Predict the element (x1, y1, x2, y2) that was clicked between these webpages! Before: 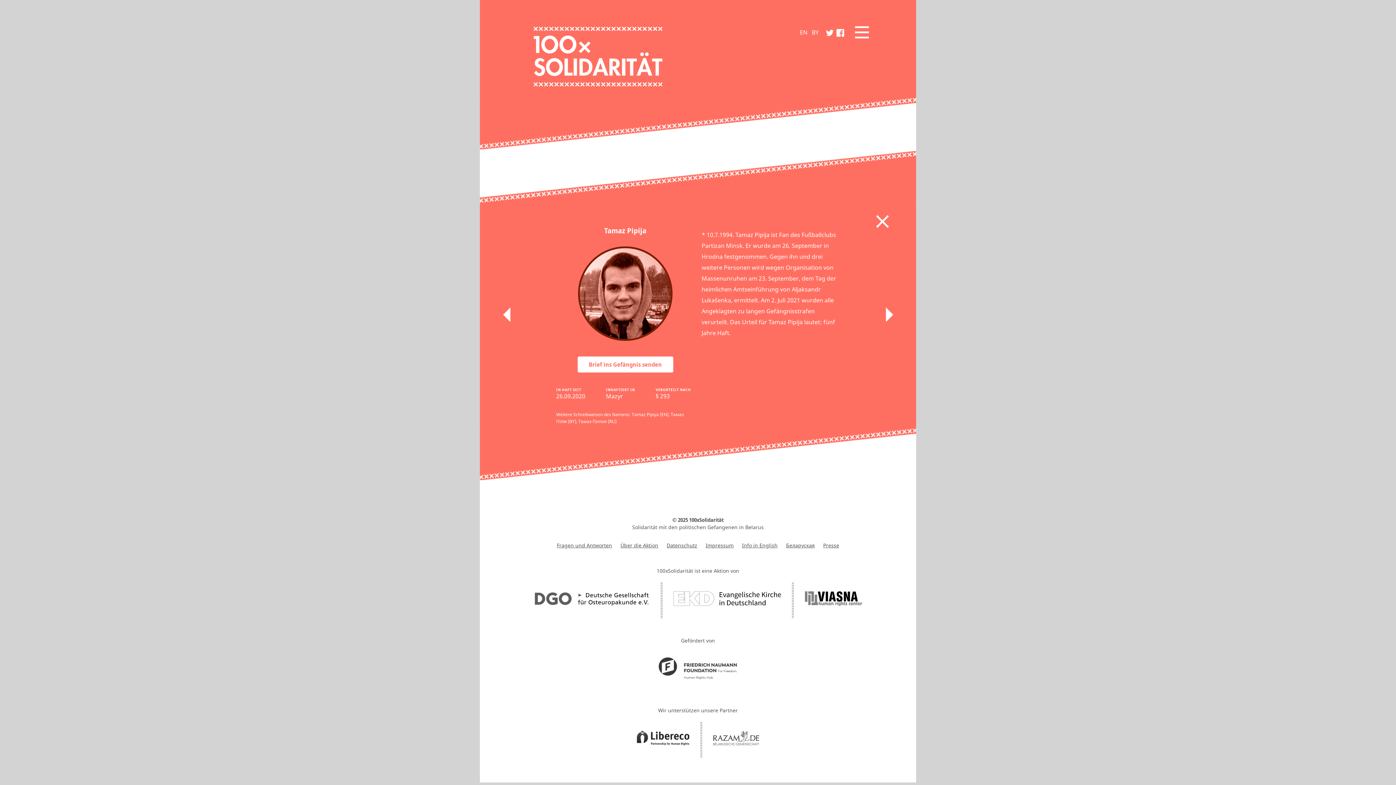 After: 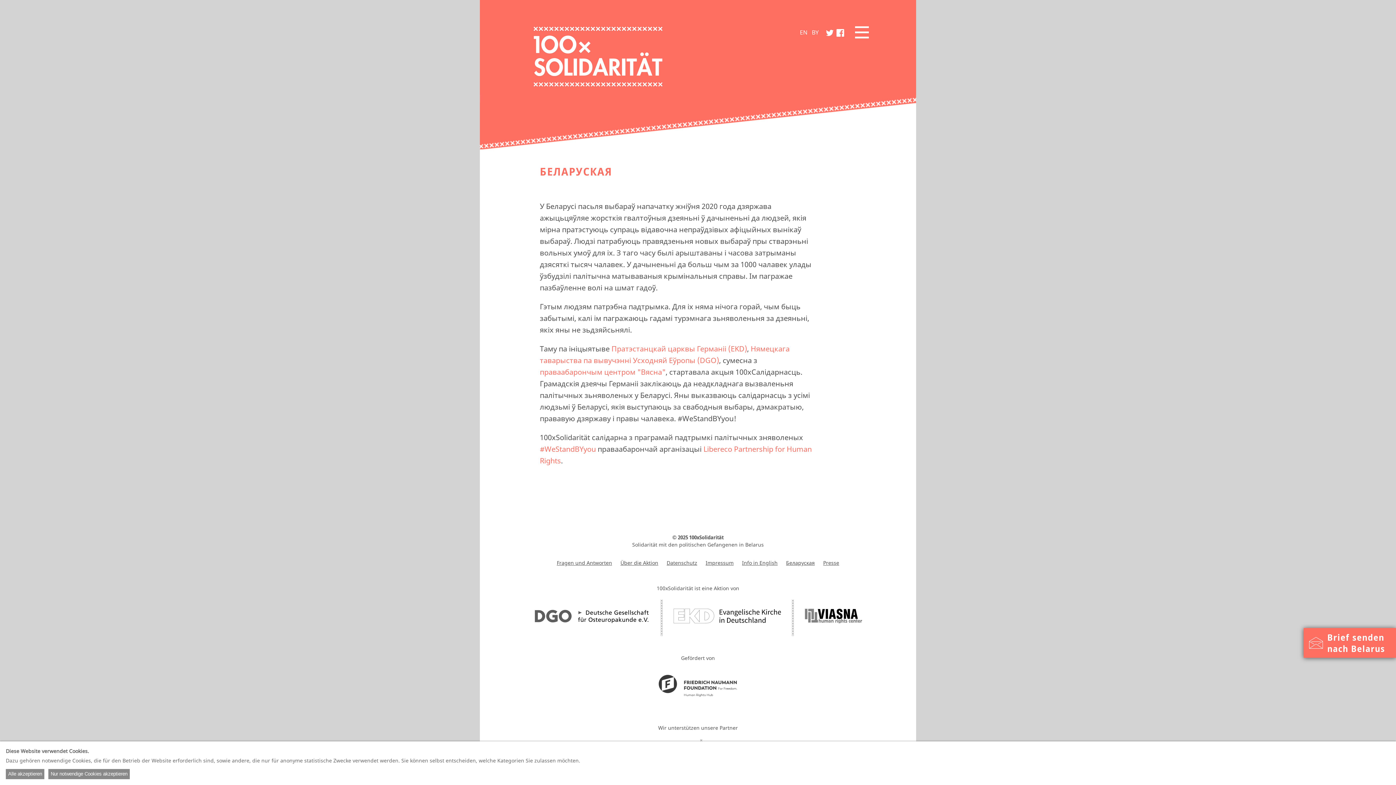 Action: label: Беларуская bbox: (786, 542, 815, 549)